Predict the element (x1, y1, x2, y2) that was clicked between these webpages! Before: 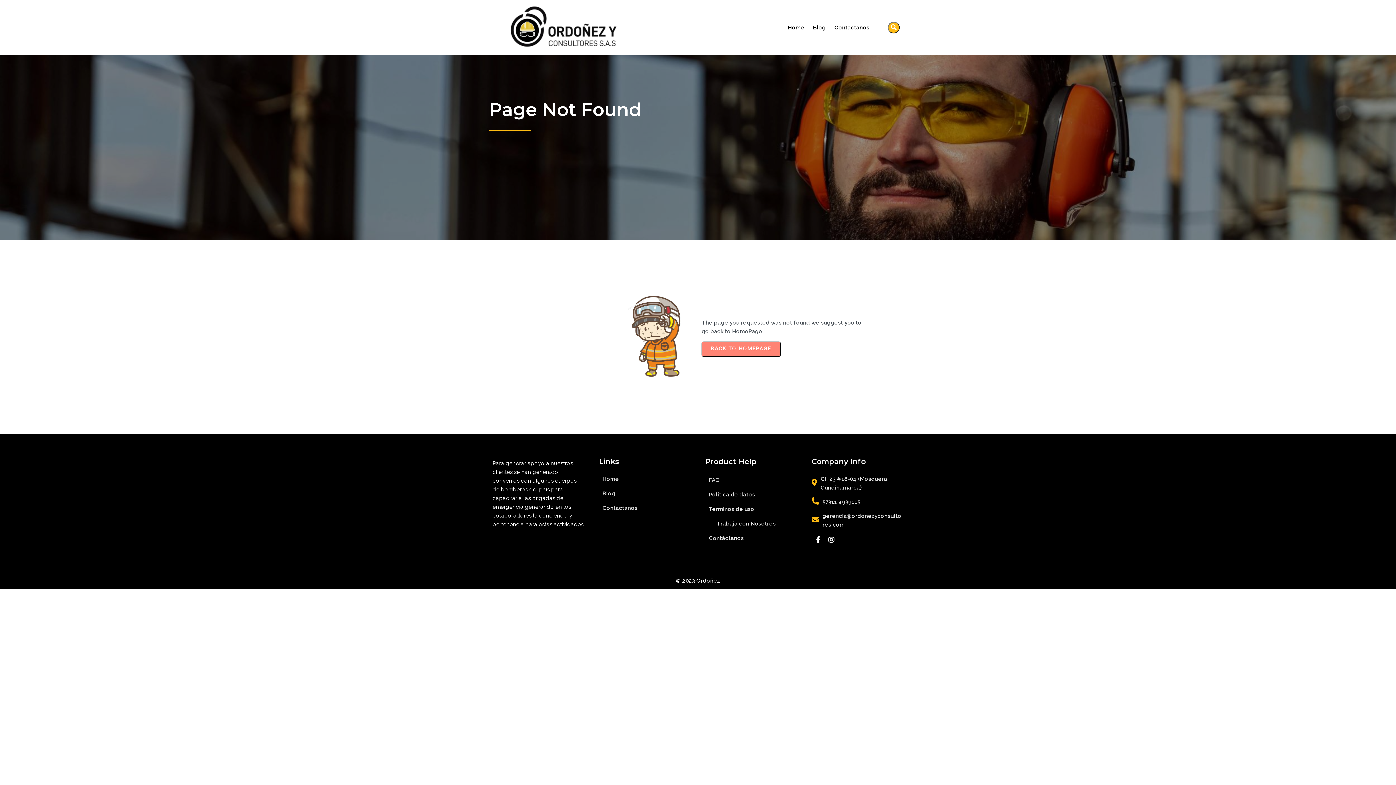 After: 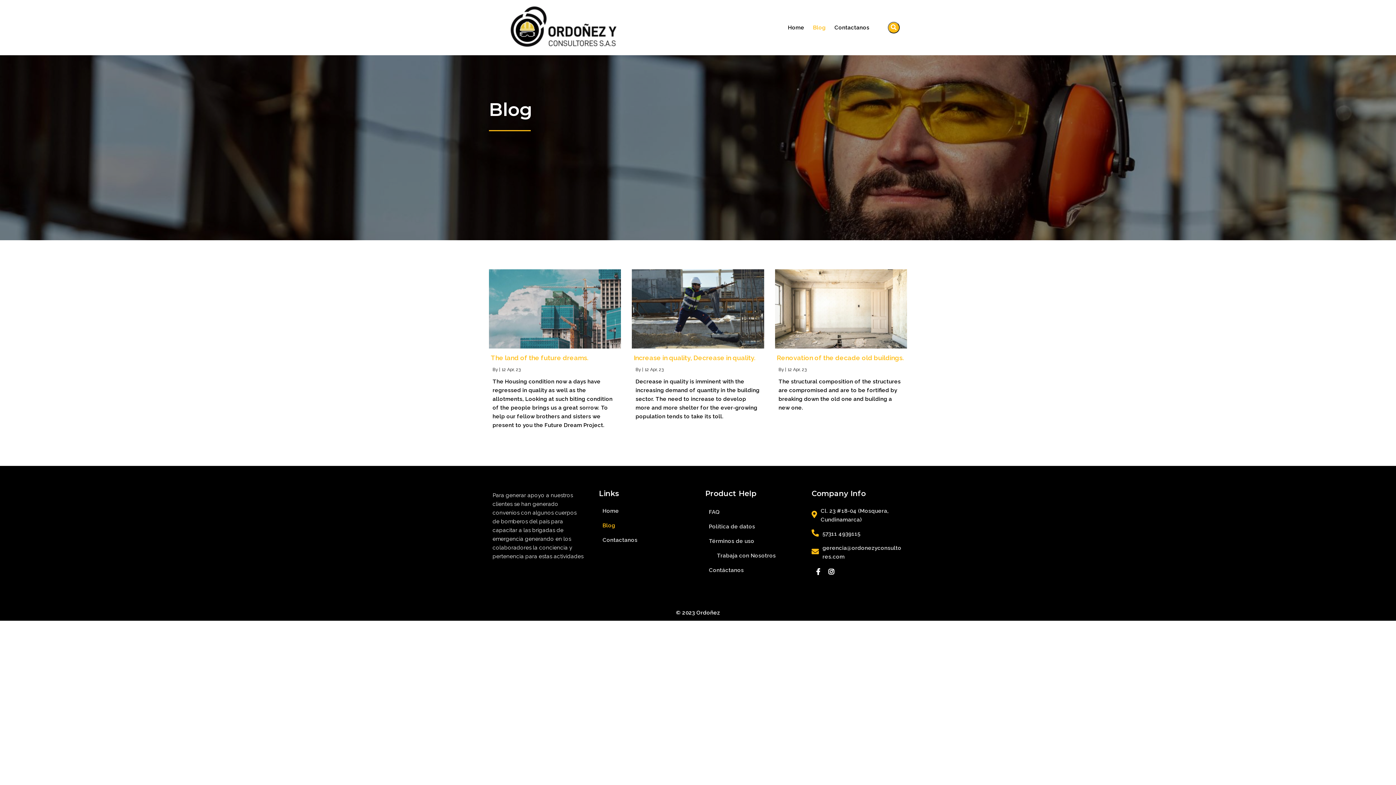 Action: bbox: (809, 19, 829, 35) label: Blog